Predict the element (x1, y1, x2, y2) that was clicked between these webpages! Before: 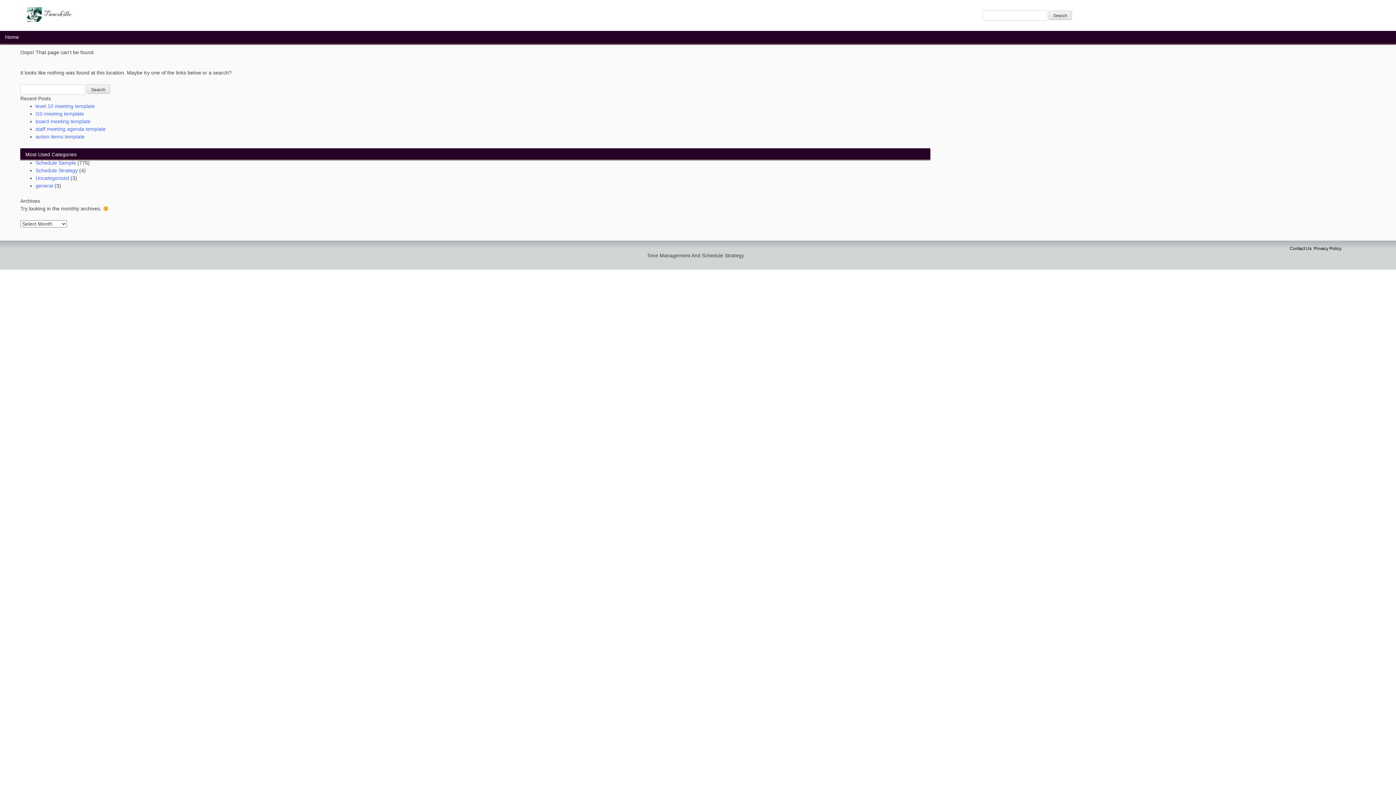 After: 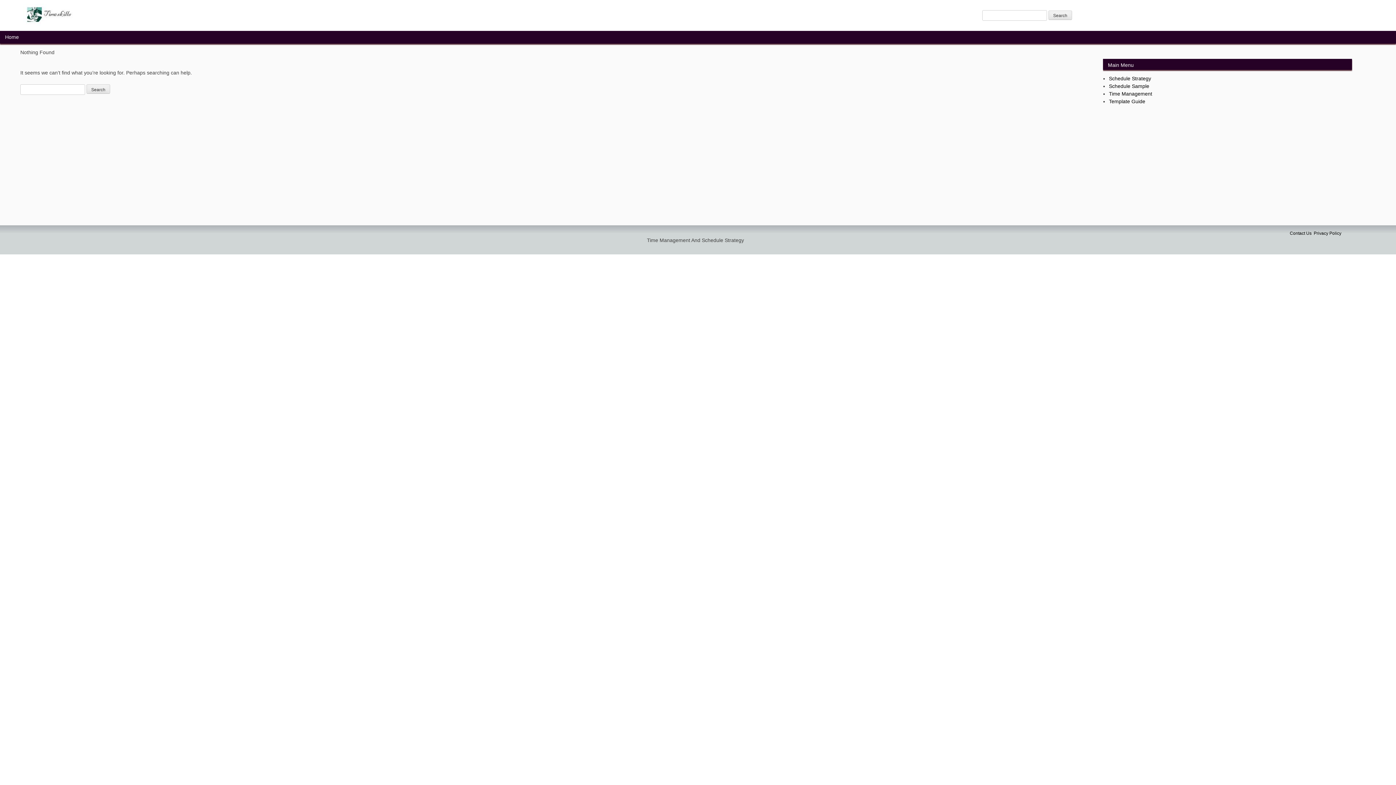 Action: bbox: (35, 160, 76, 165) label: Schedule Sample